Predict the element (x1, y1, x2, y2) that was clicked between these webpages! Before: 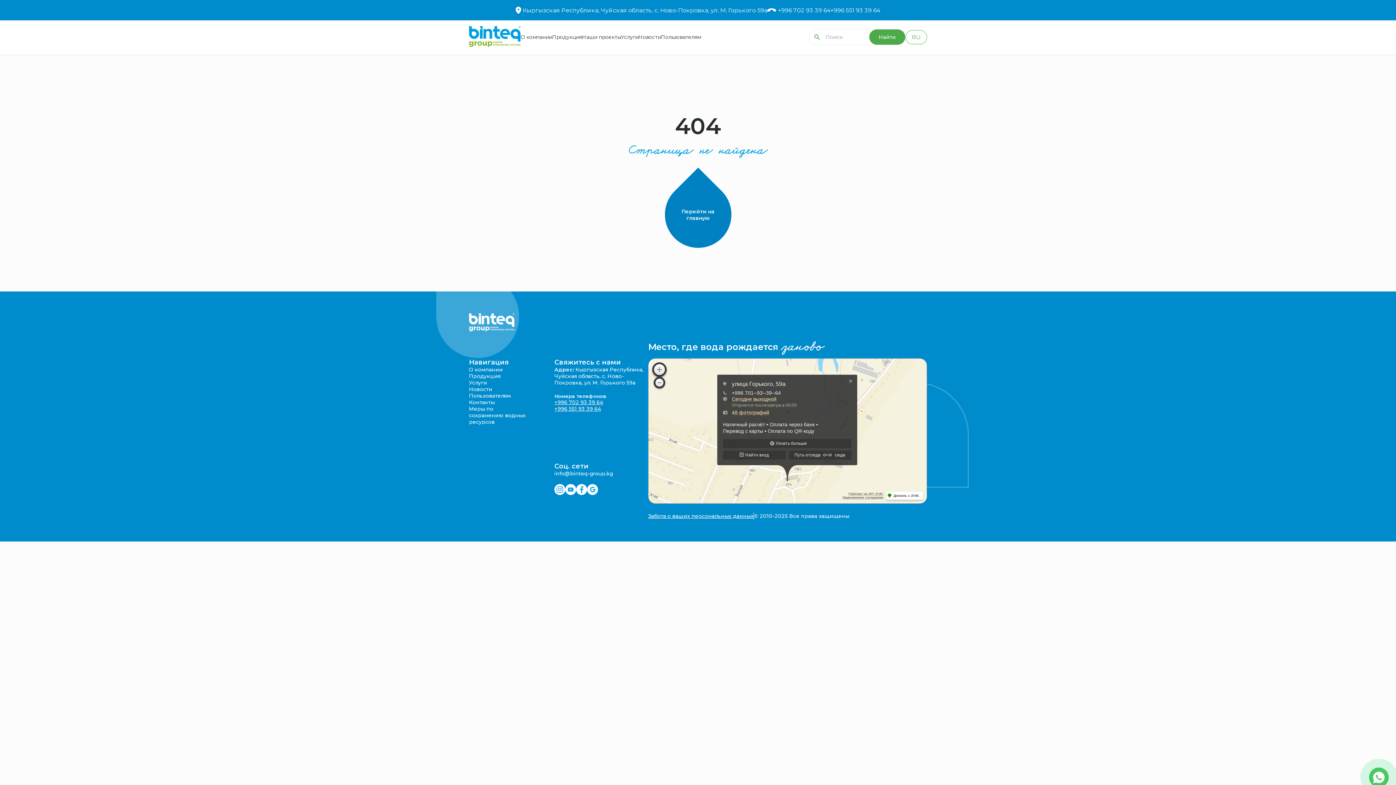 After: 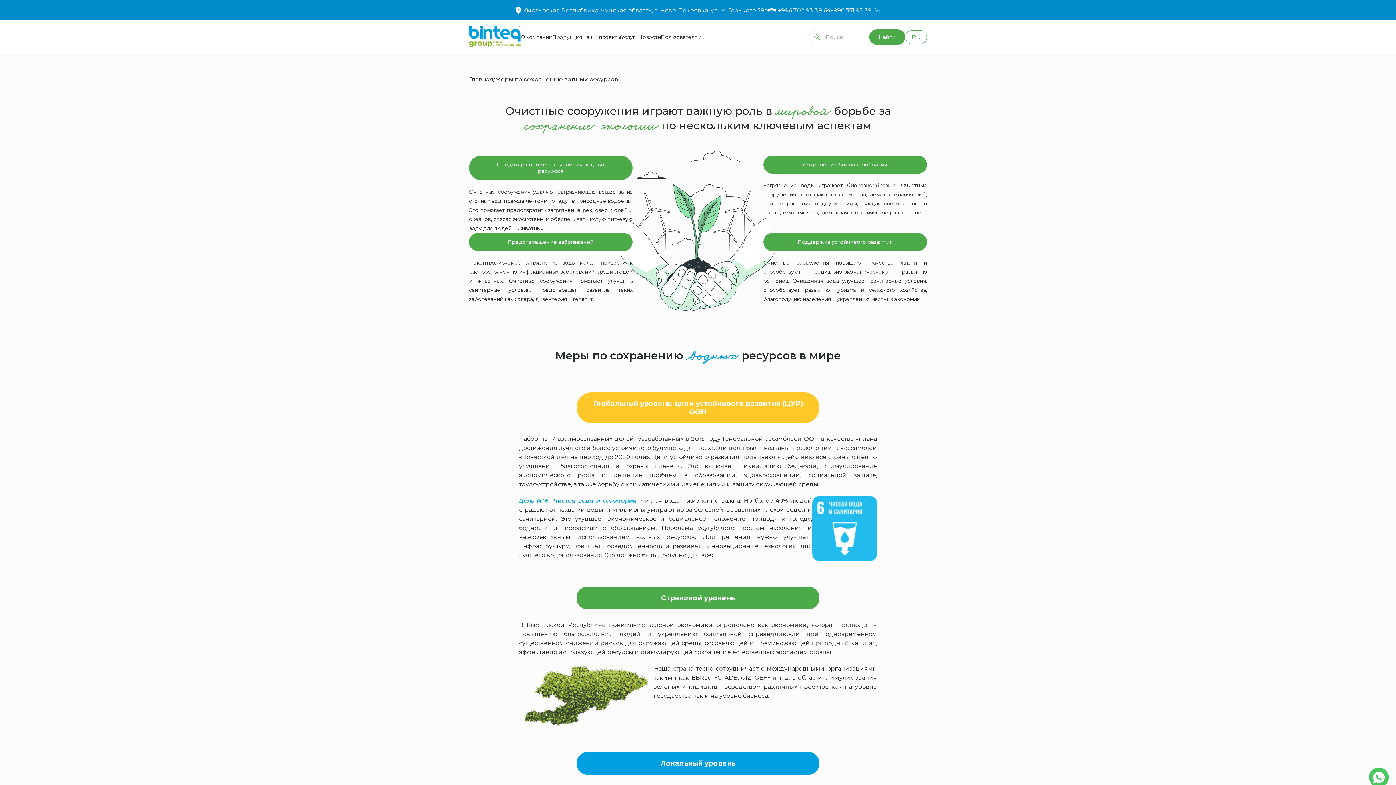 Action: label: Меры по сохранению водных ресурсов bbox: (469, 405, 529, 425)